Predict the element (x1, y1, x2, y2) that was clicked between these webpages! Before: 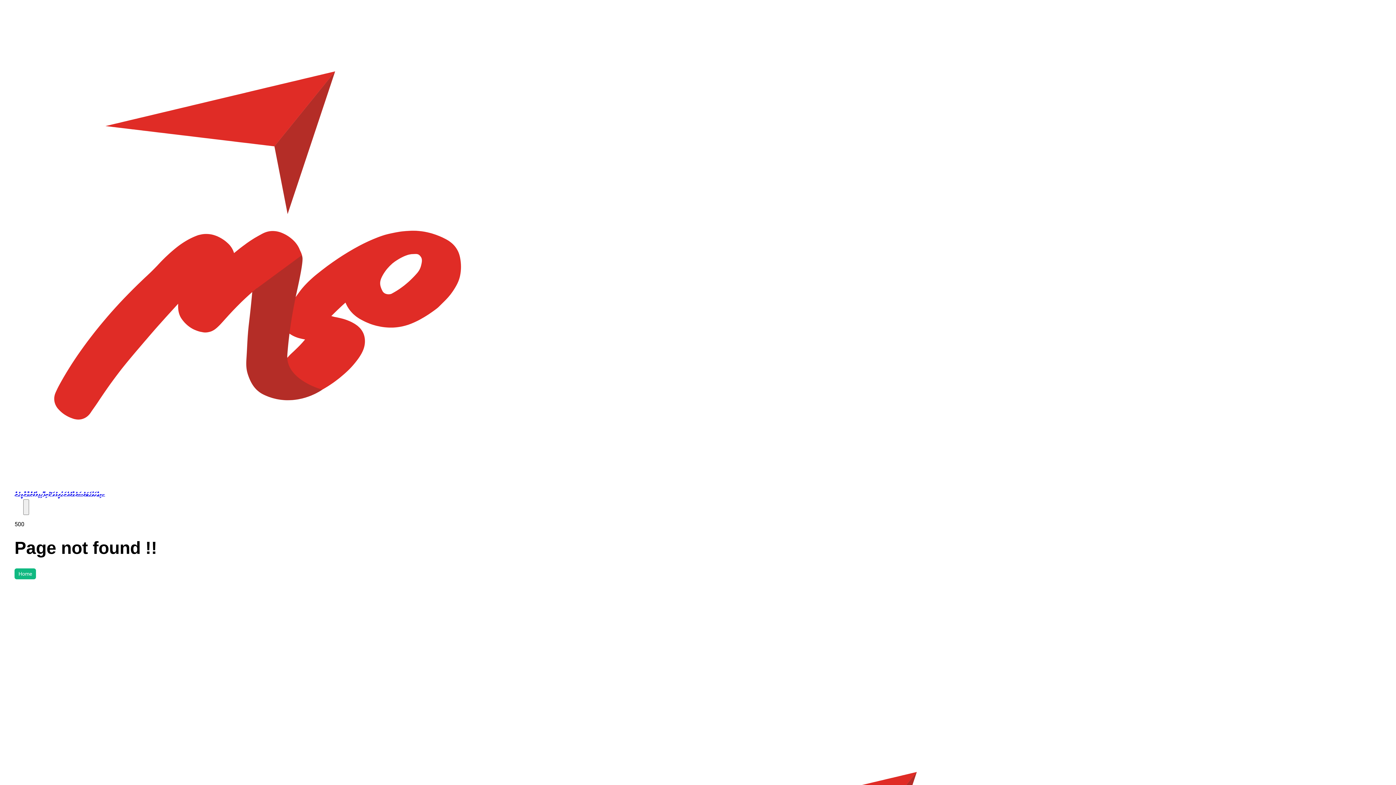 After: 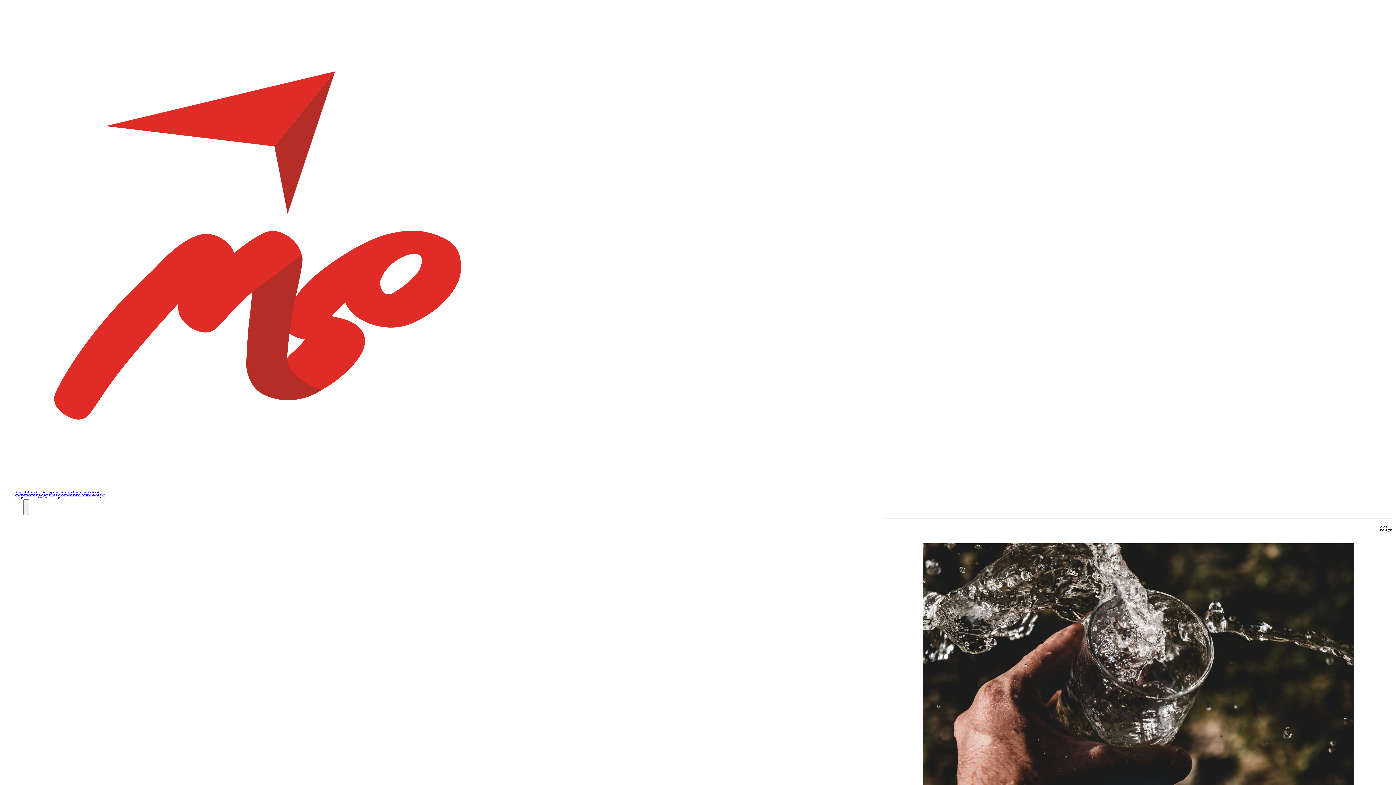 Action: label: ޞިއްޙަތު bbox: (91, 490, 105, 499)